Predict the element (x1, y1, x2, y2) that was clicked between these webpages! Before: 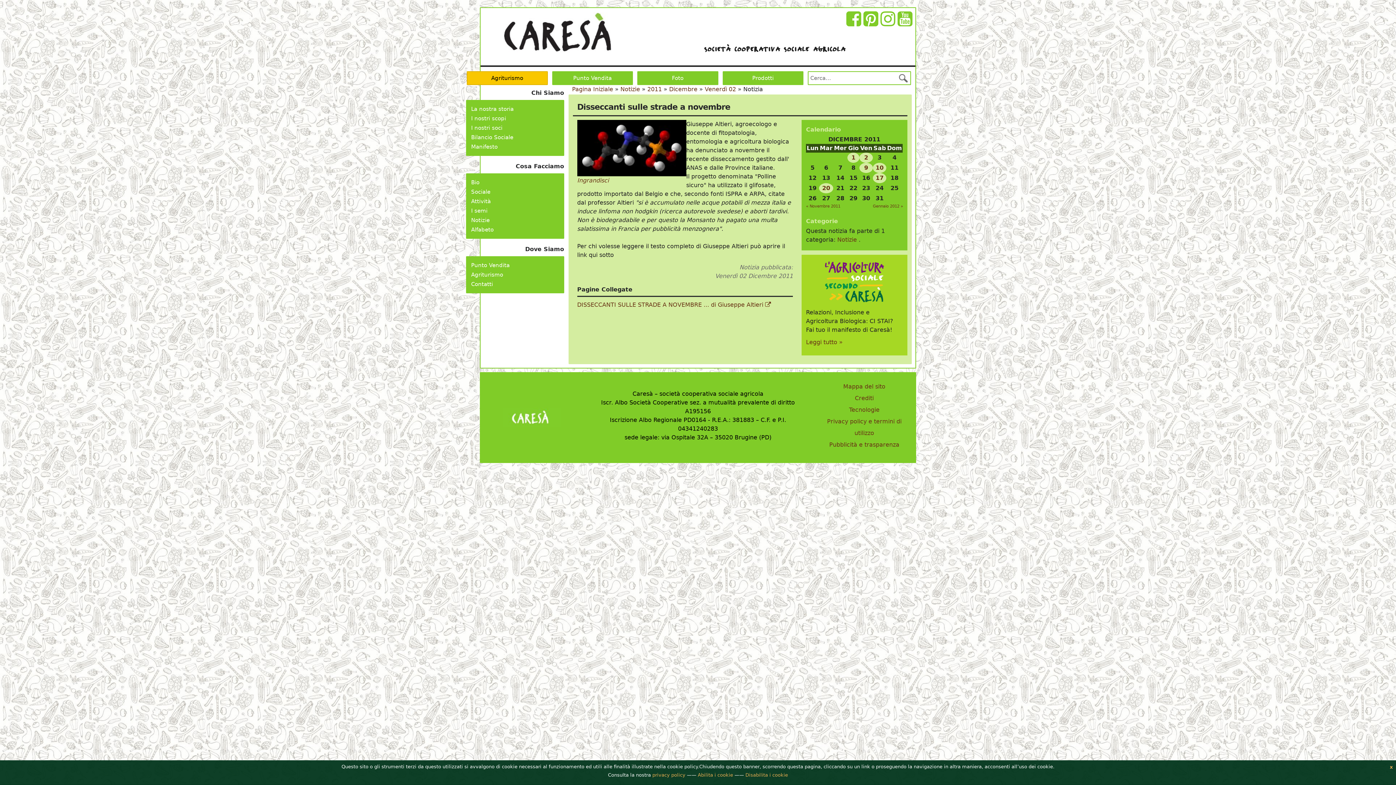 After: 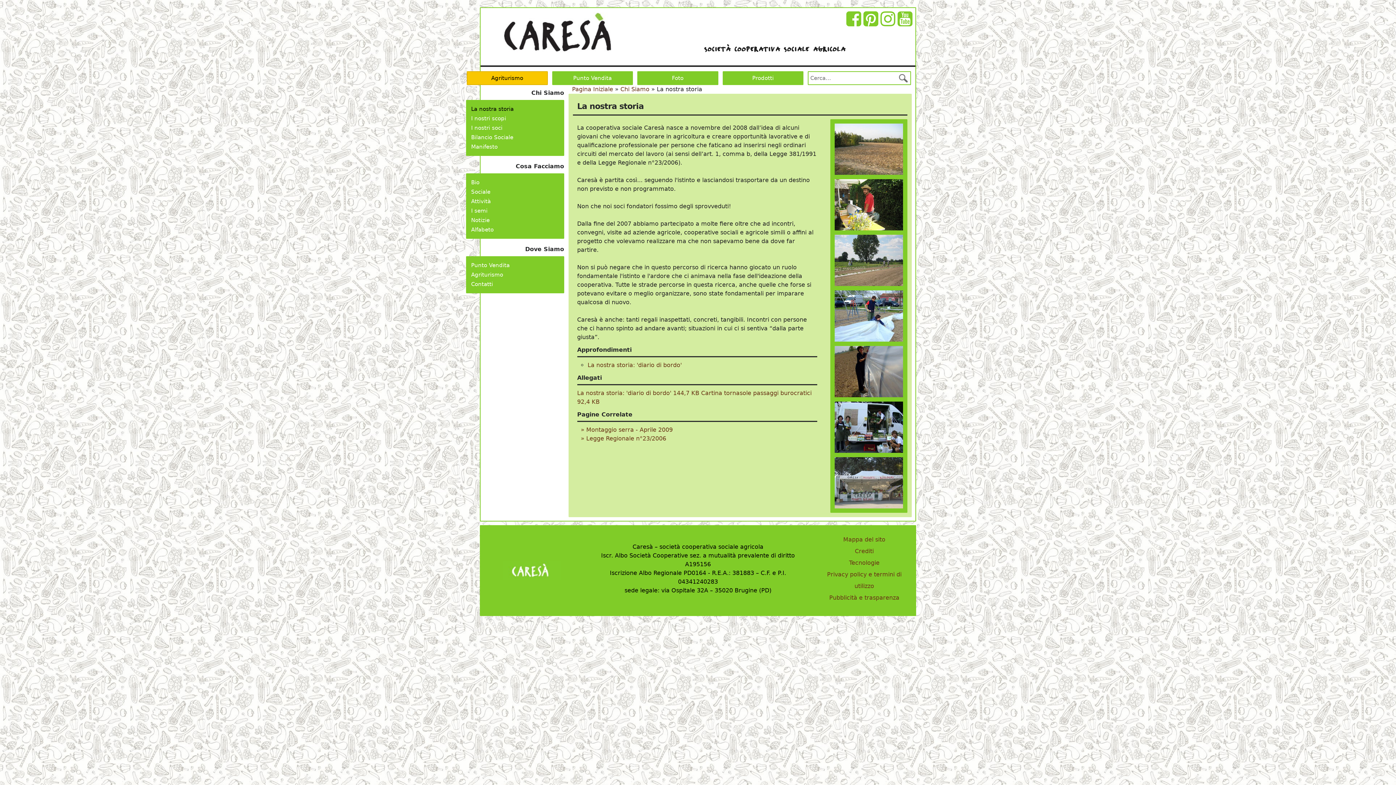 Action: bbox: (471, 105, 559, 113) label: La nostra storia